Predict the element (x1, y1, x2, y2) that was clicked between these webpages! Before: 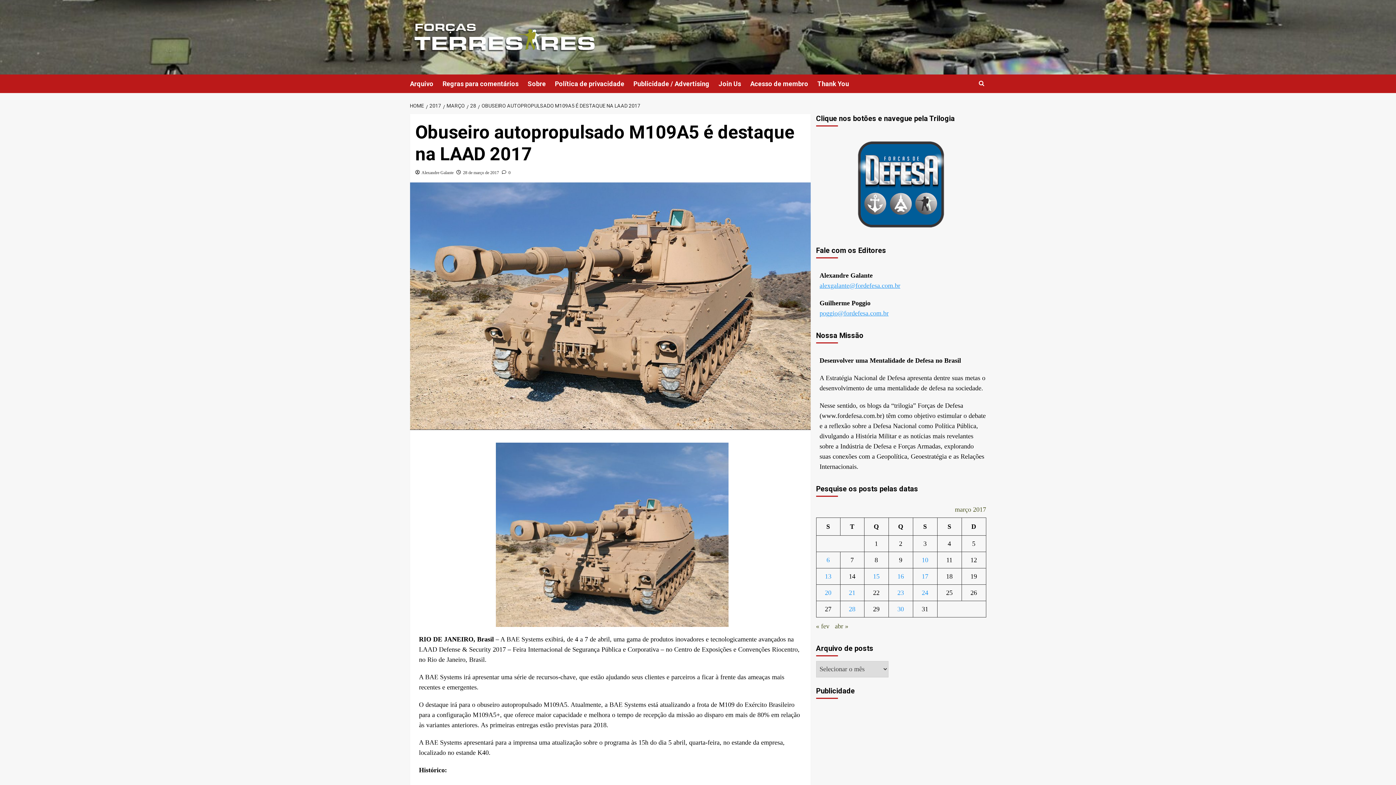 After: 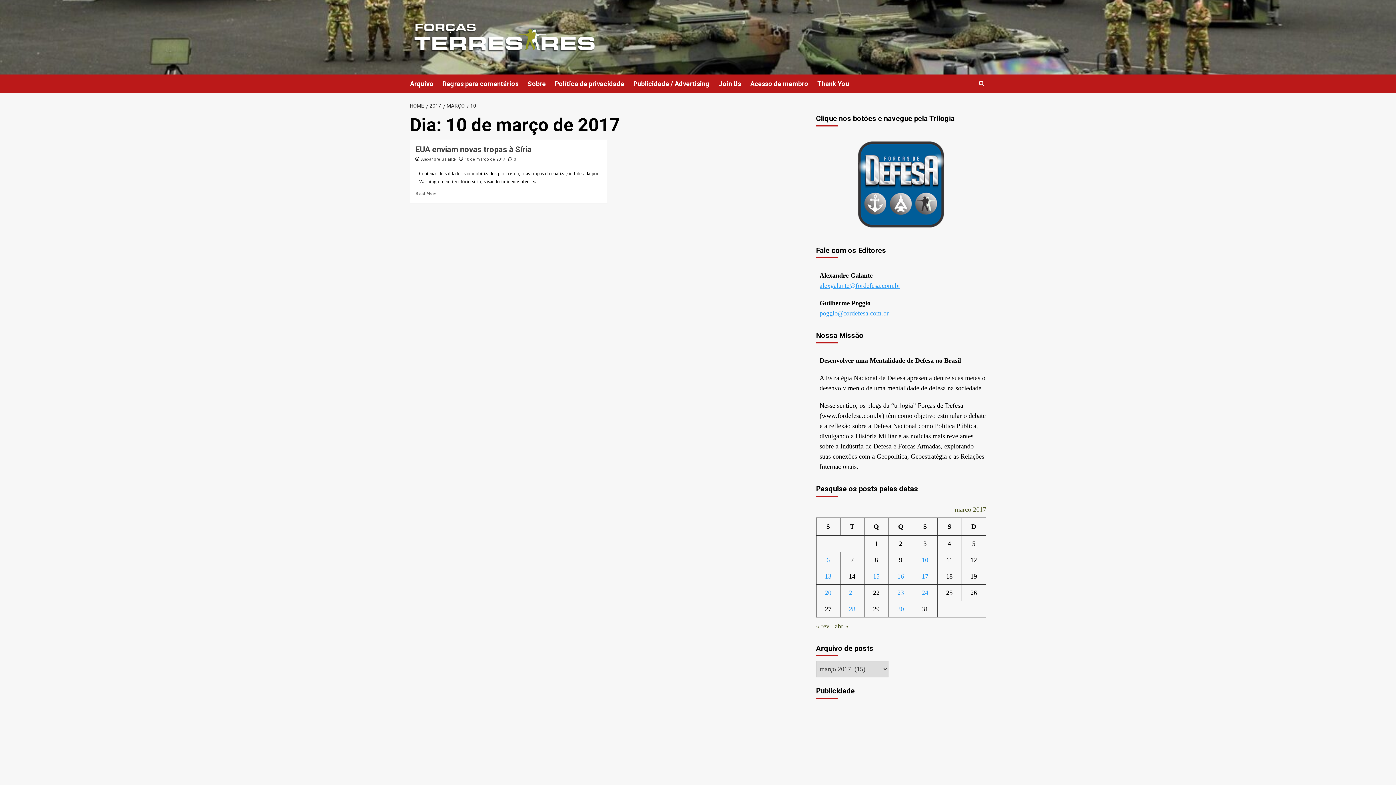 Action: bbox: (922, 556, 928, 564) label: Posts publicados em 10 de March de 2017